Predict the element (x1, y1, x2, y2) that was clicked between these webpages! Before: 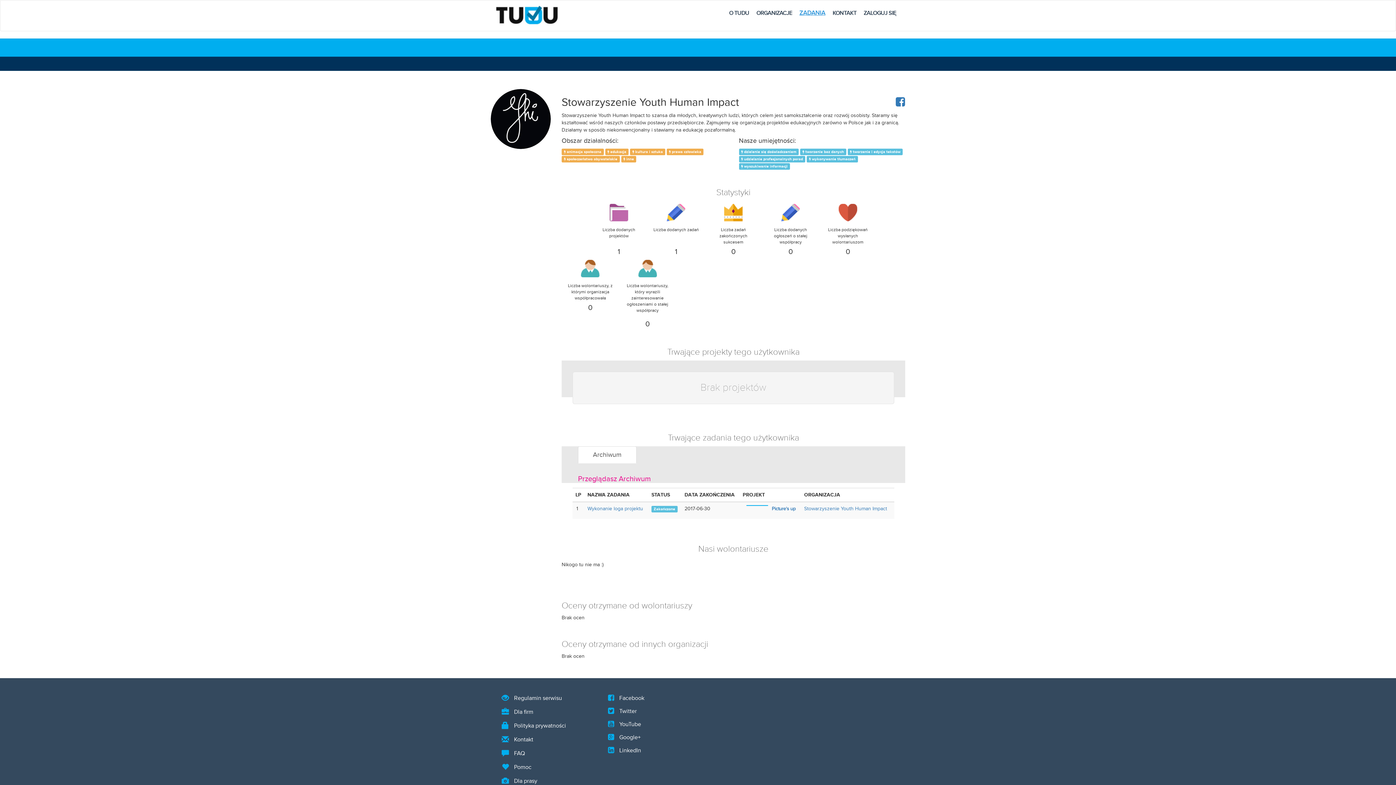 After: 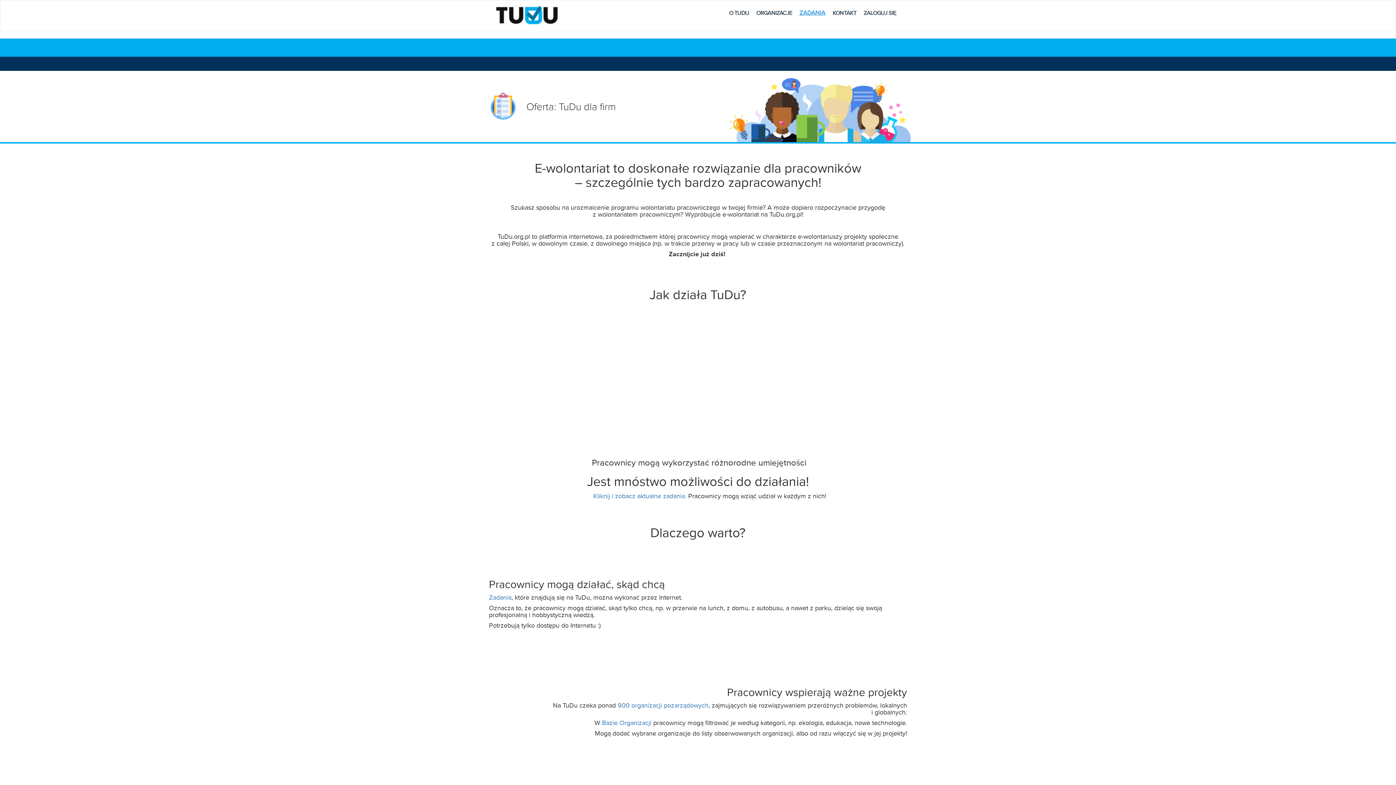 Action: label:  Dla firm bbox: (505, 708, 533, 716)